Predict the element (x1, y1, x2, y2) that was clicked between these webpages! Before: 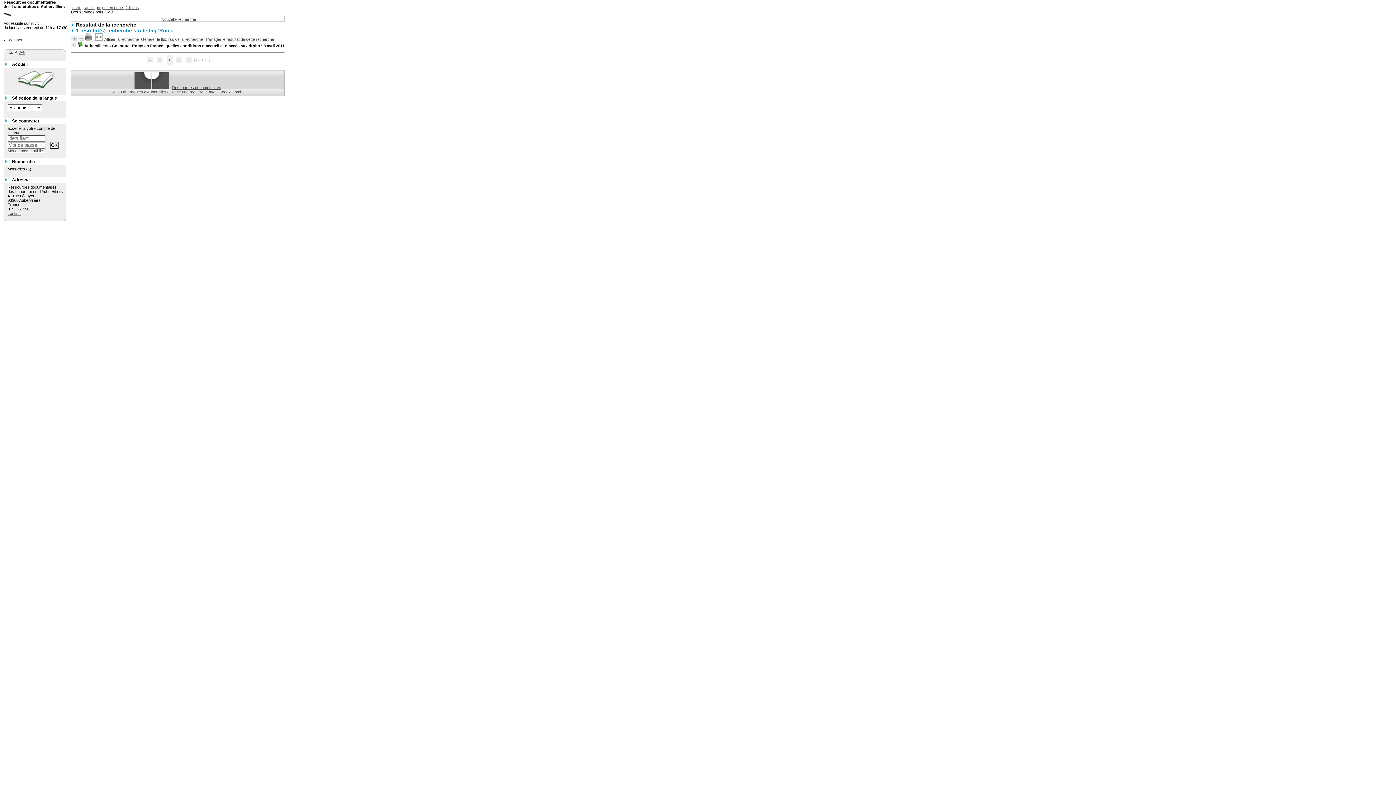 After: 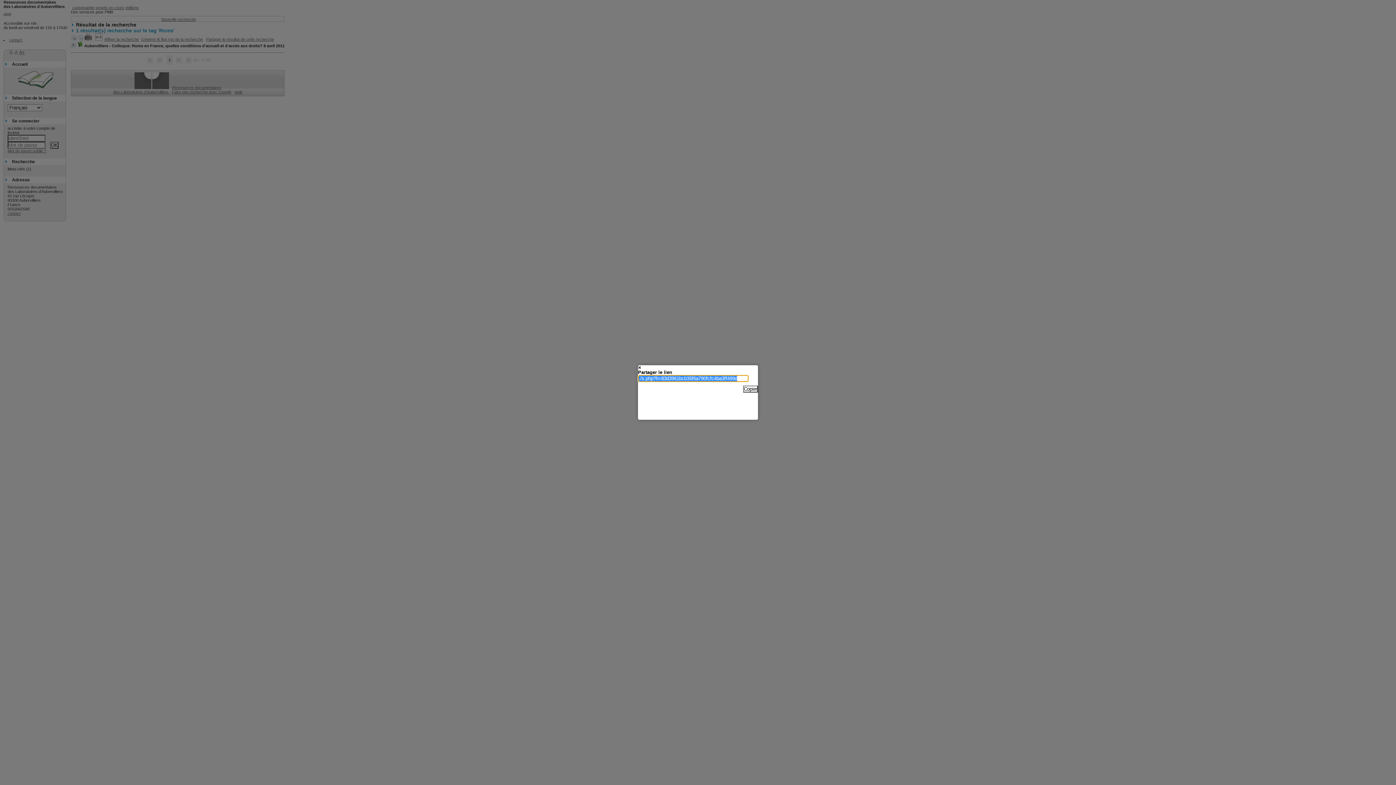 Action: label: Partager le résultat de cette recherche bbox: (206, 37, 274, 41)